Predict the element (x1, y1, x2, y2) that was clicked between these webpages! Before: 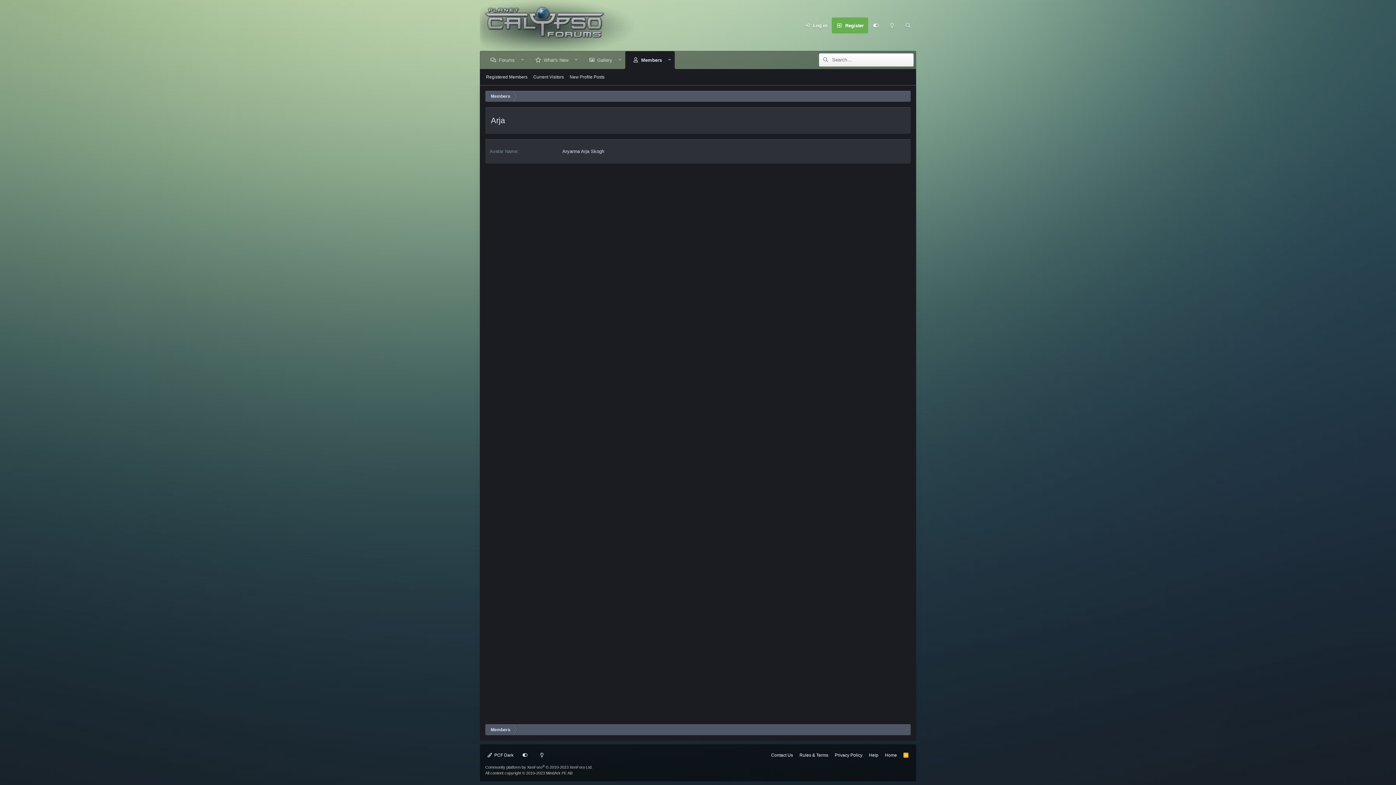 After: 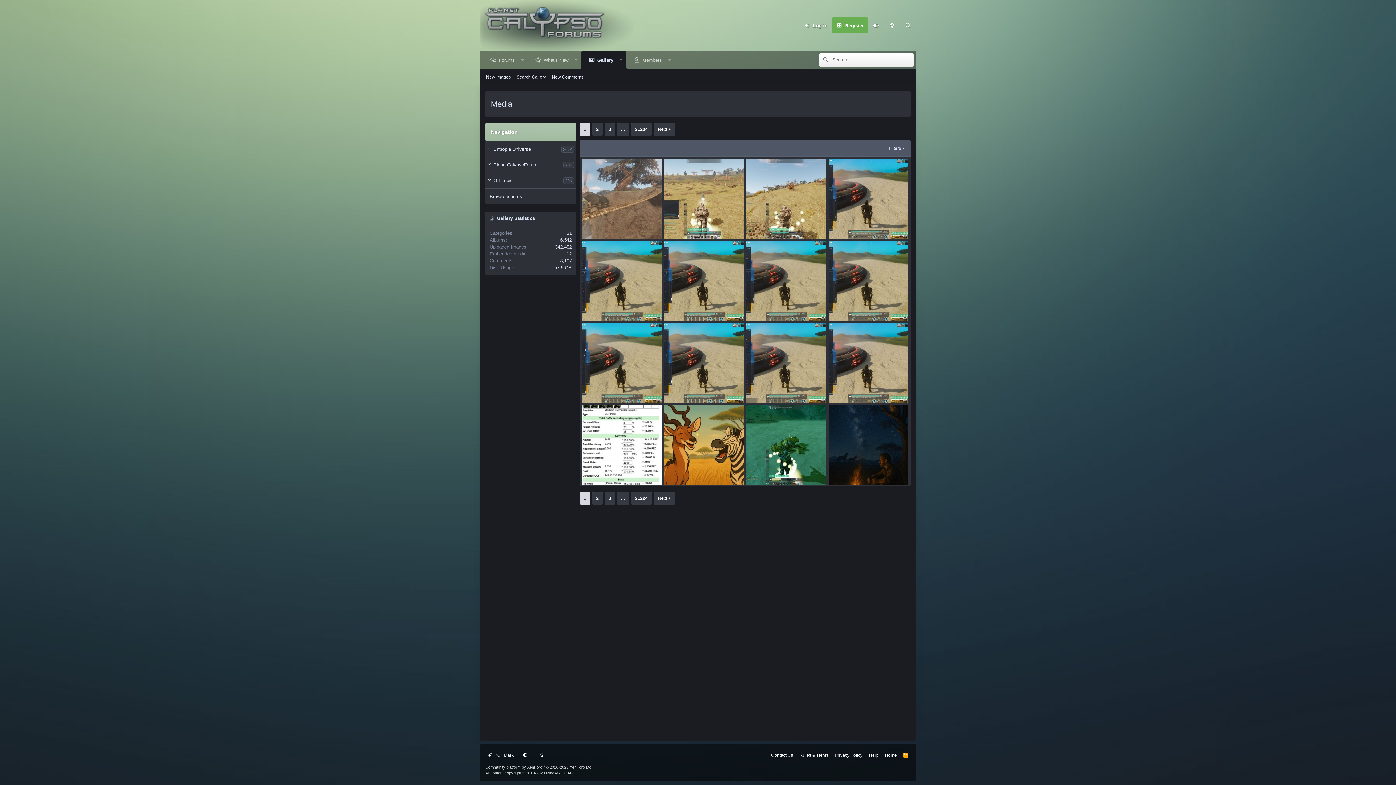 Action: bbox: (581, 51, 619, 69) label: Gallery